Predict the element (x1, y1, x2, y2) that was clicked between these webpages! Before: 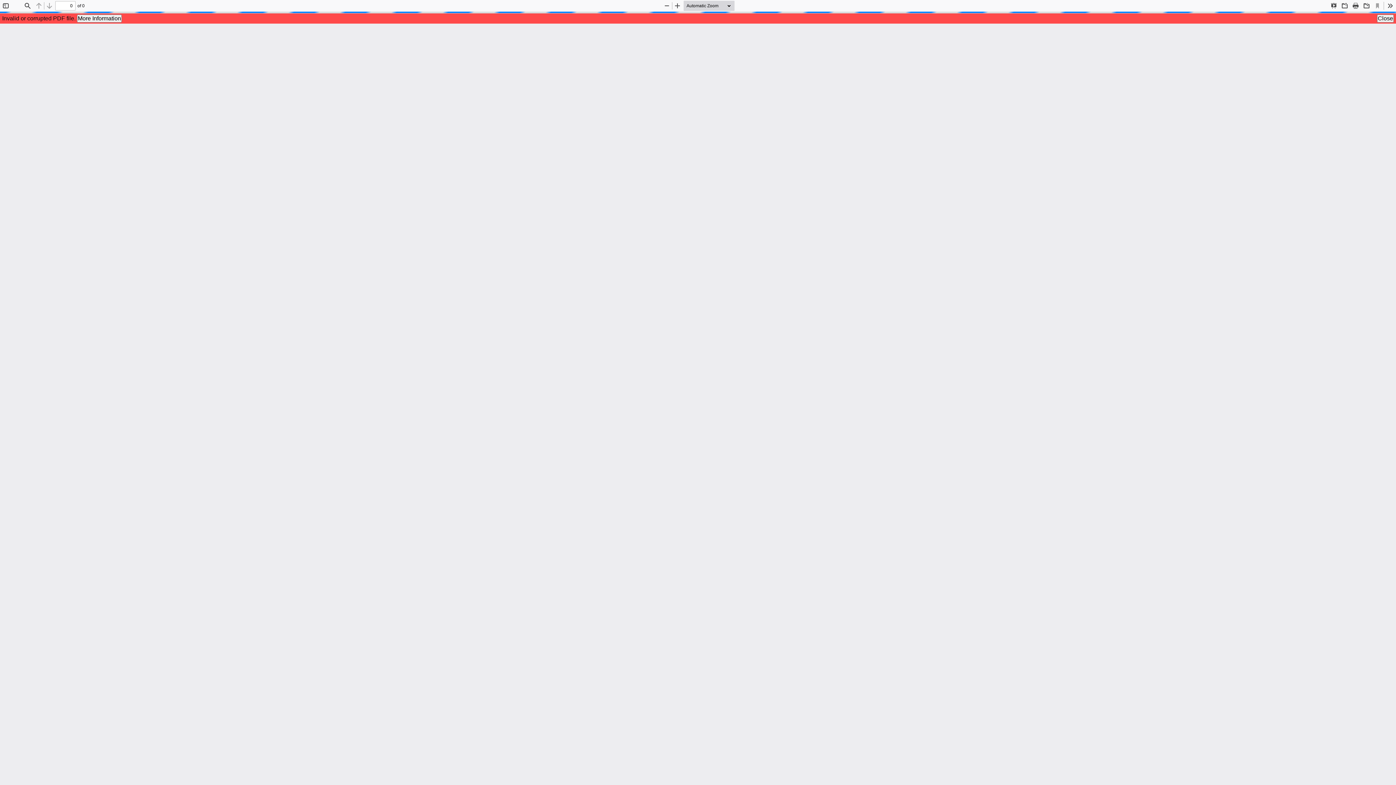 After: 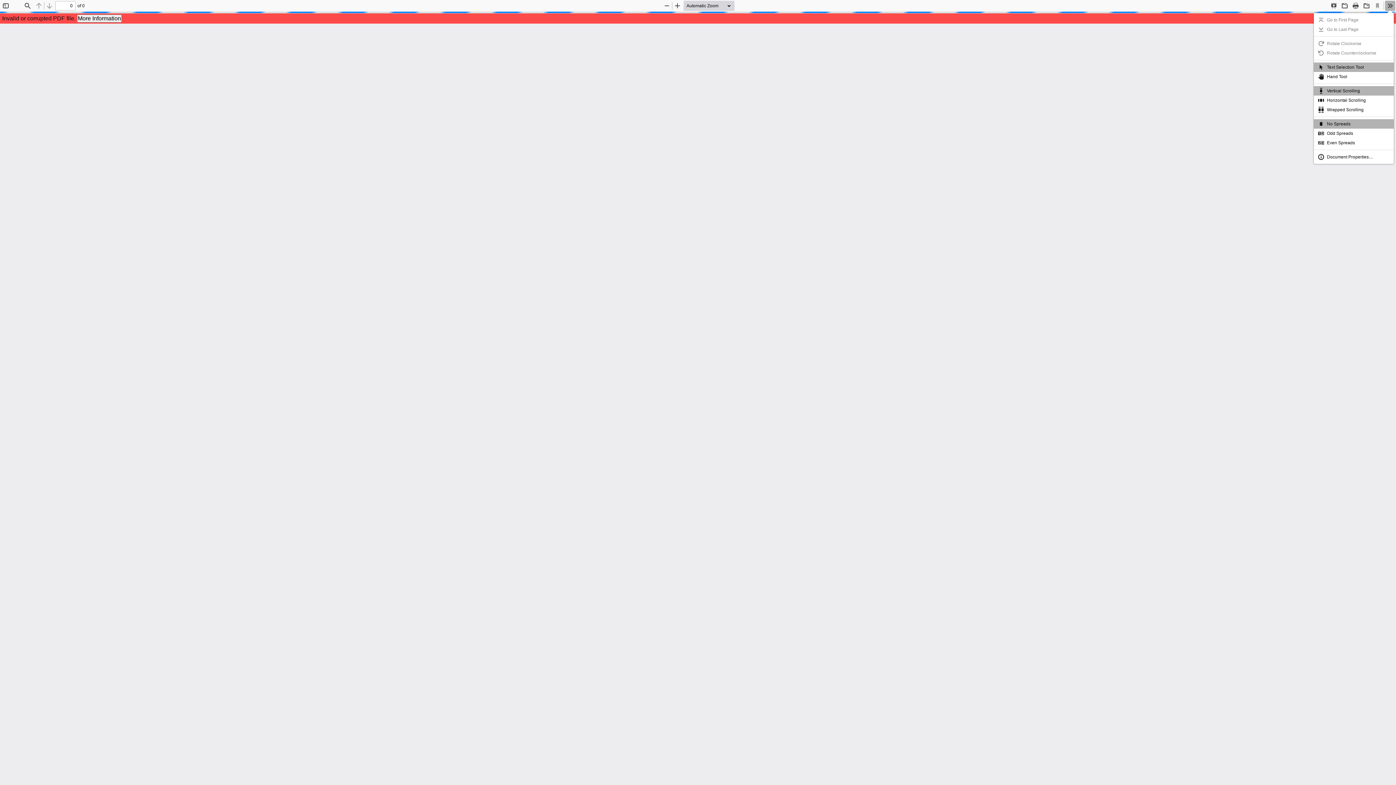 Action: label: Tools bbox: (1385, 0, 1395, 10)